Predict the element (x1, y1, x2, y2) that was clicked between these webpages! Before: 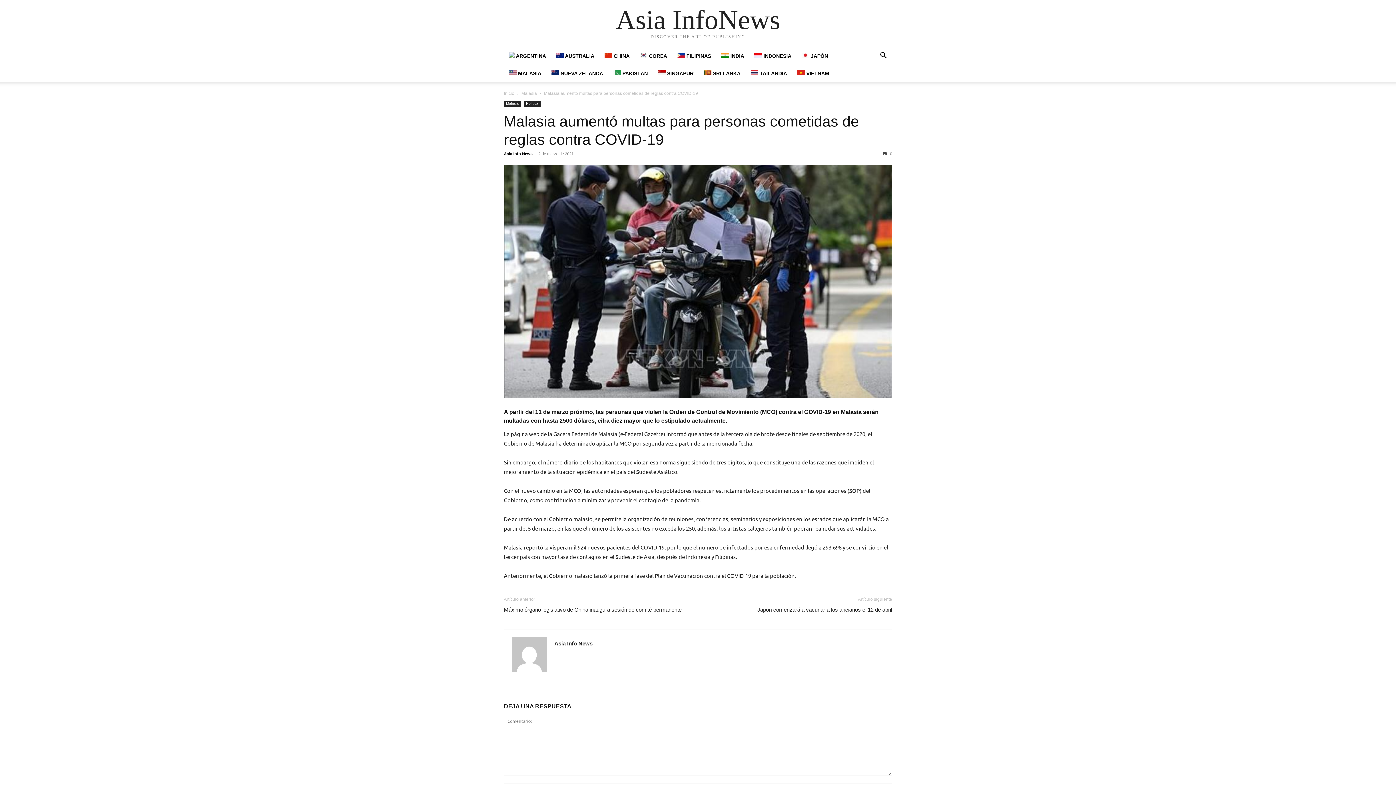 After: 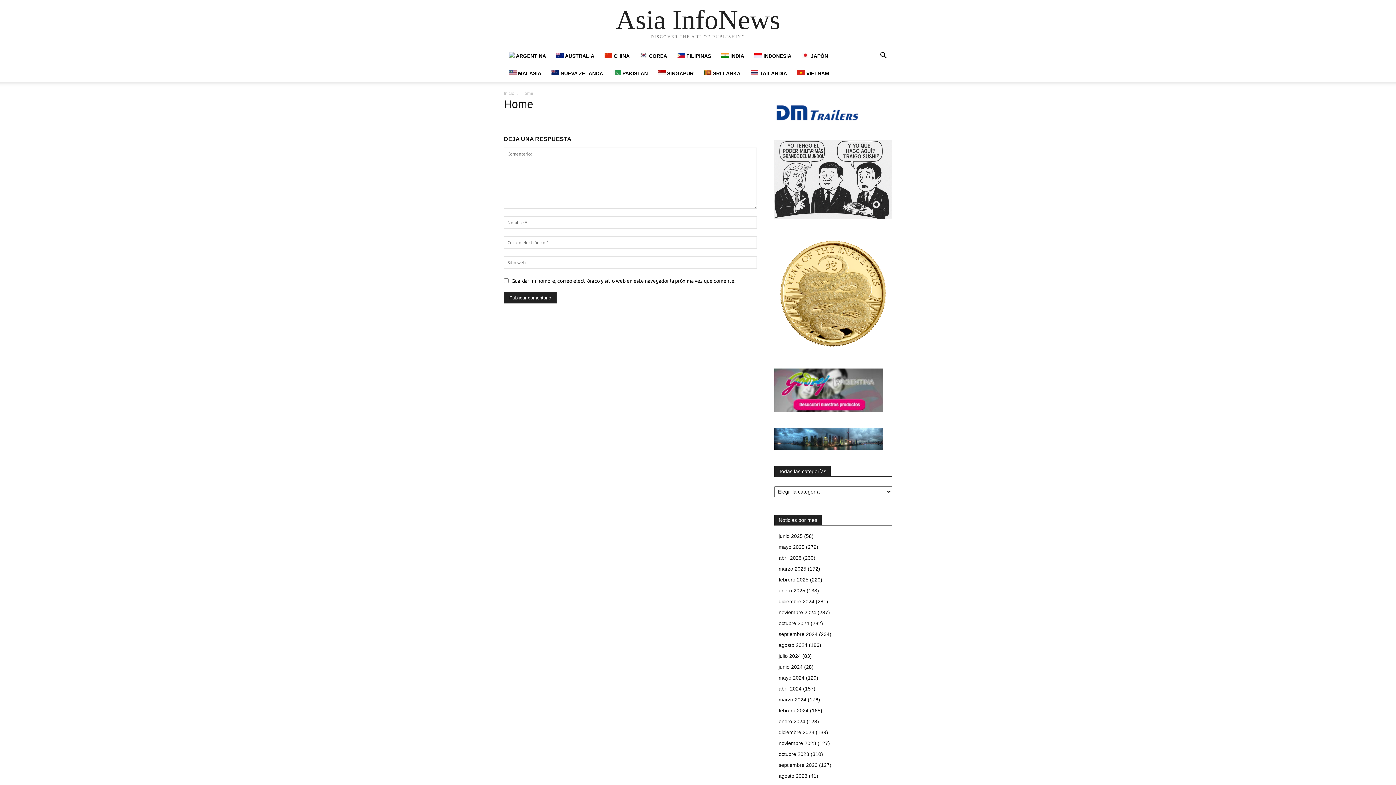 Action: bbox: (504, 90, 514, 96) label: Inicio